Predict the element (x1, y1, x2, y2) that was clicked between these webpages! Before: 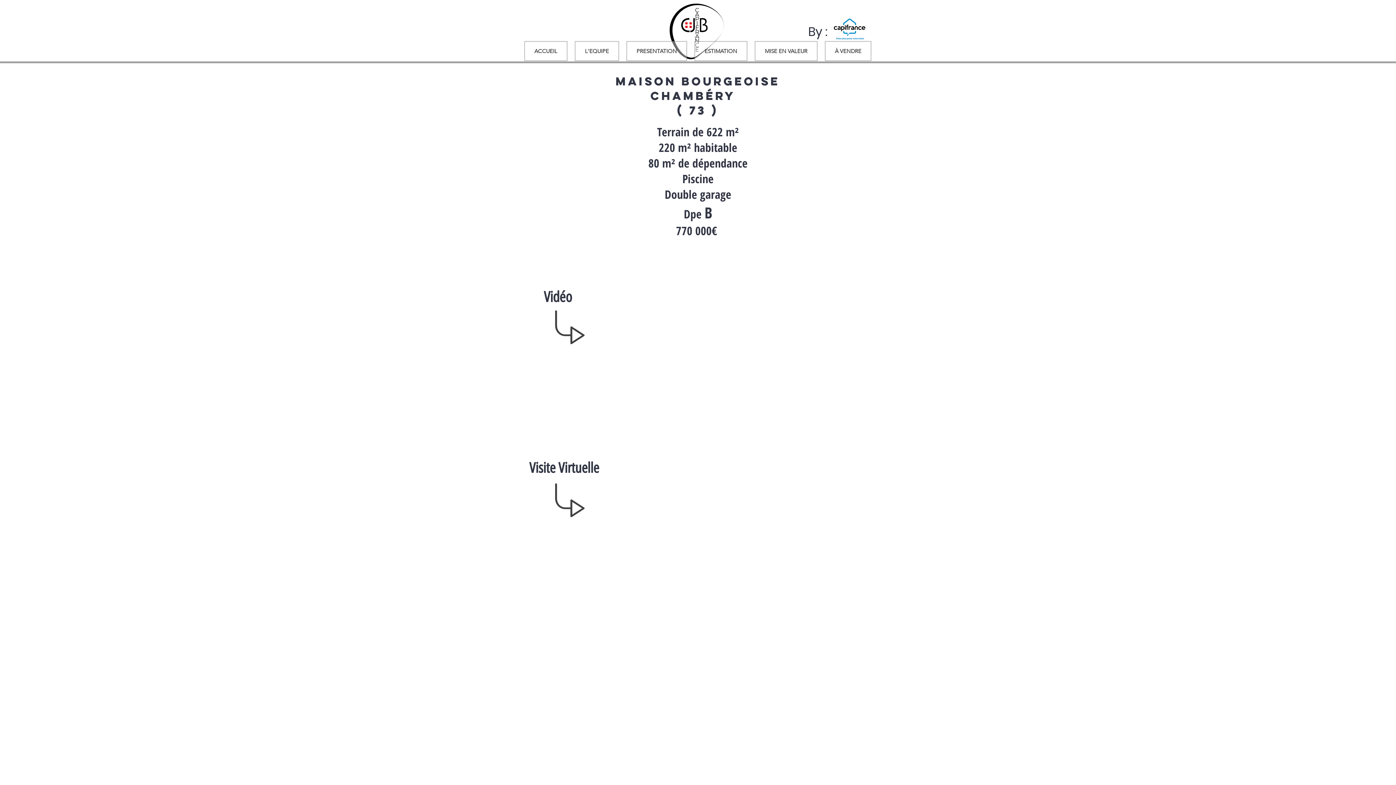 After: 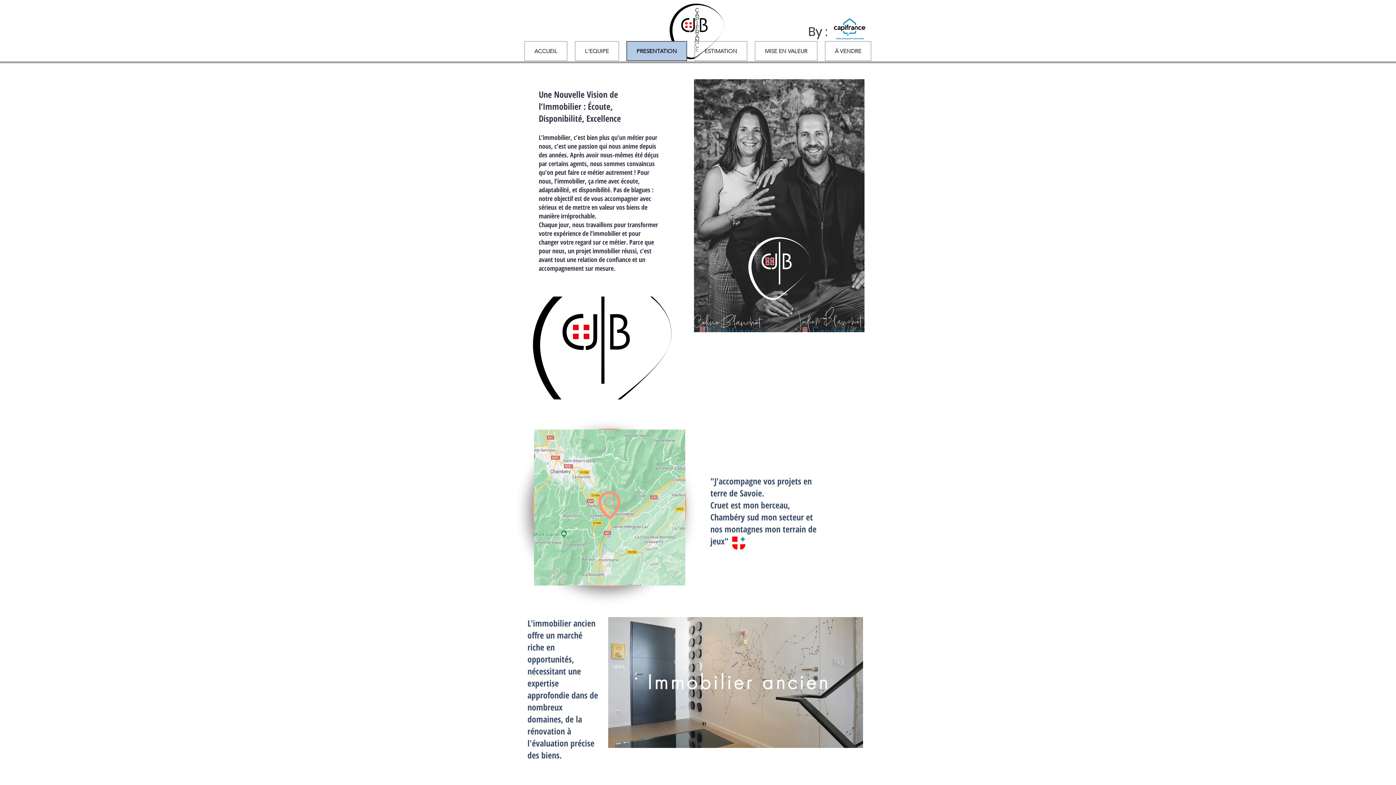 Action: bbox: (626, 41, 687, 61) label: PRESENTATION